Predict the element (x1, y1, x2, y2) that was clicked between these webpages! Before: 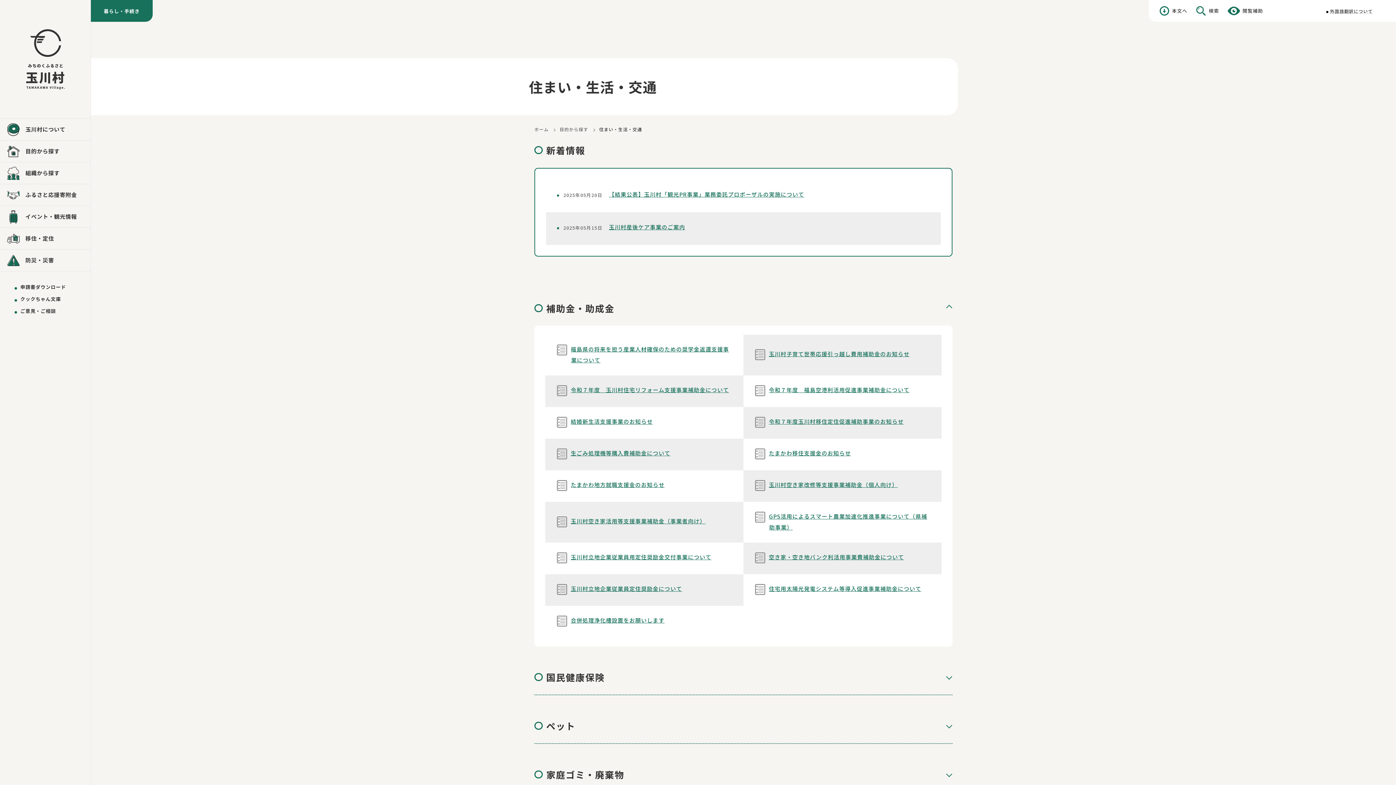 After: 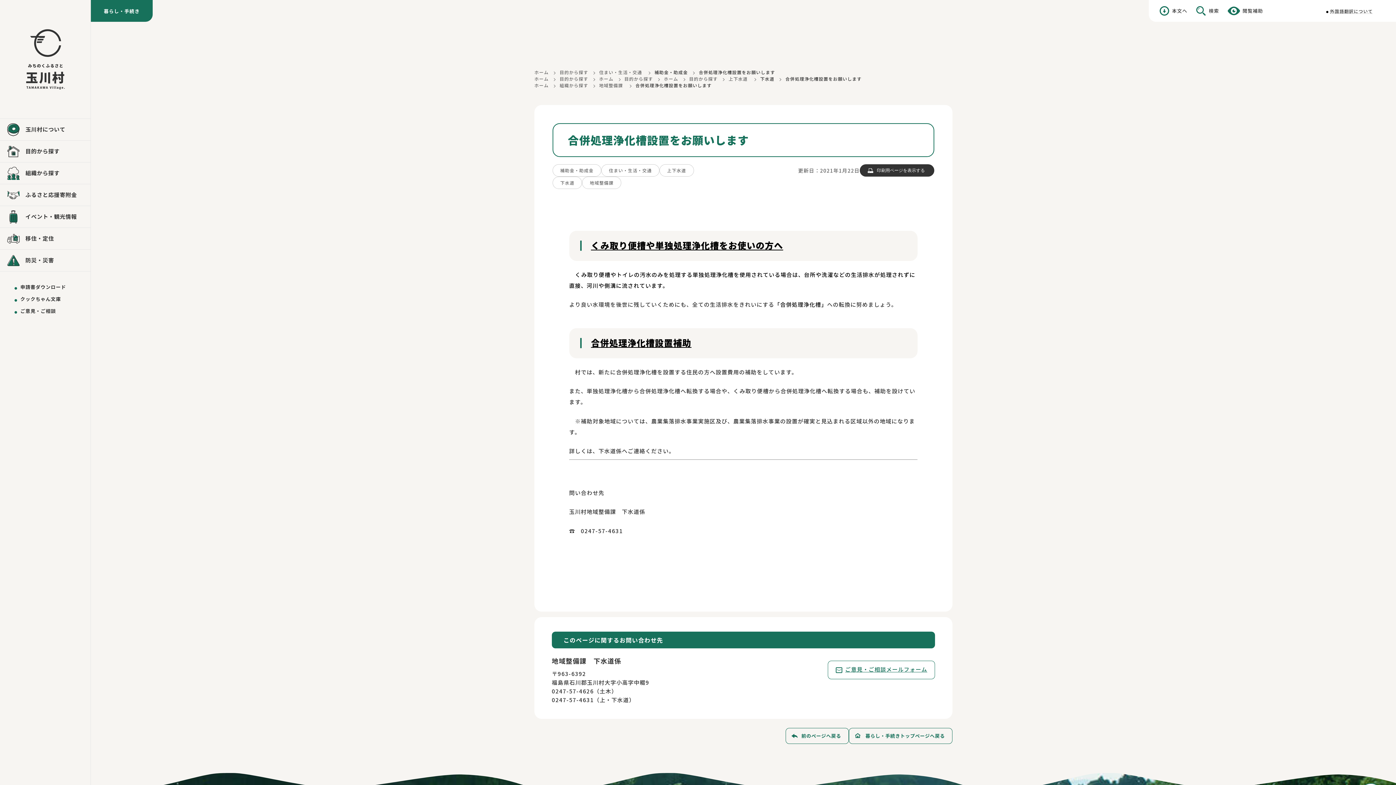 Action: label: 合併処理浄化槽設置をお願いしますを見る bbox: (546, 606, 742, 637)